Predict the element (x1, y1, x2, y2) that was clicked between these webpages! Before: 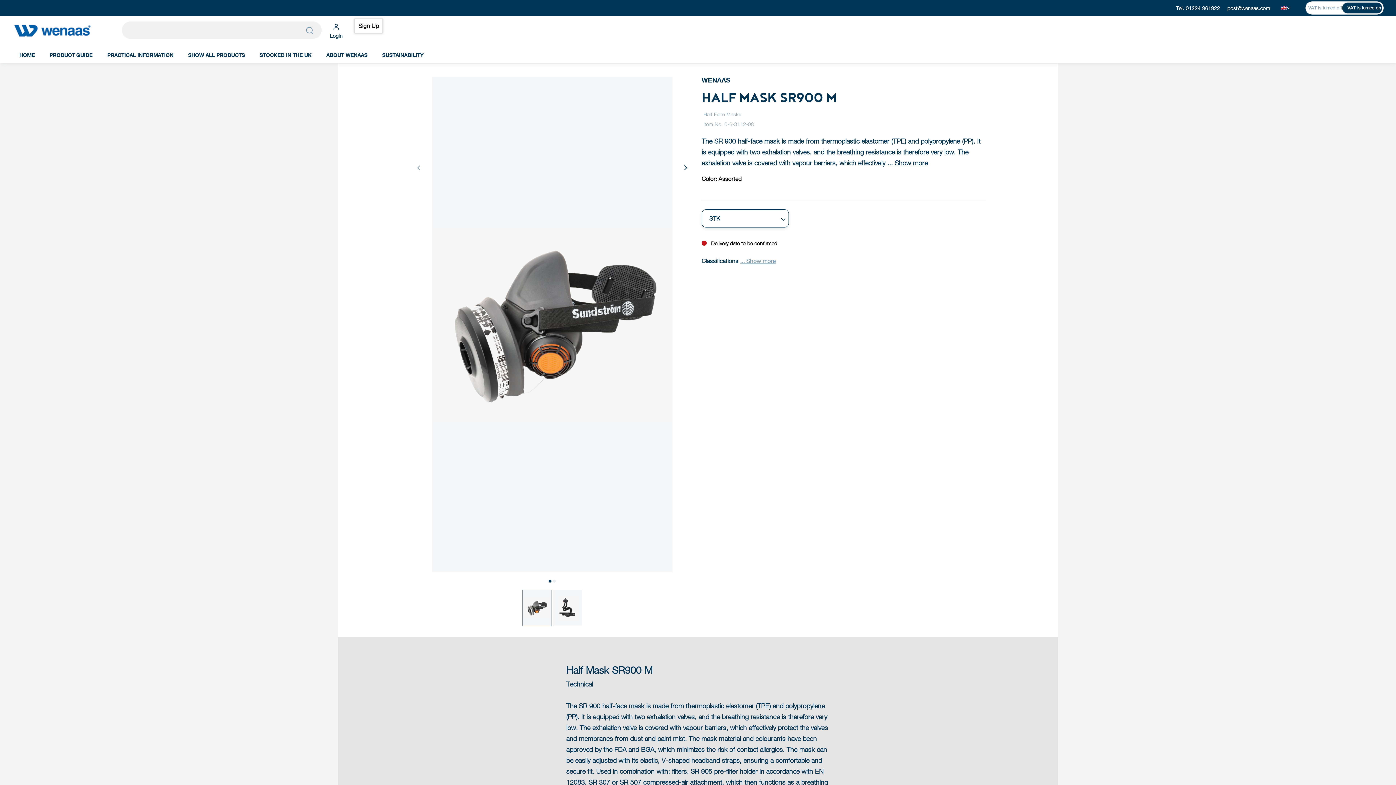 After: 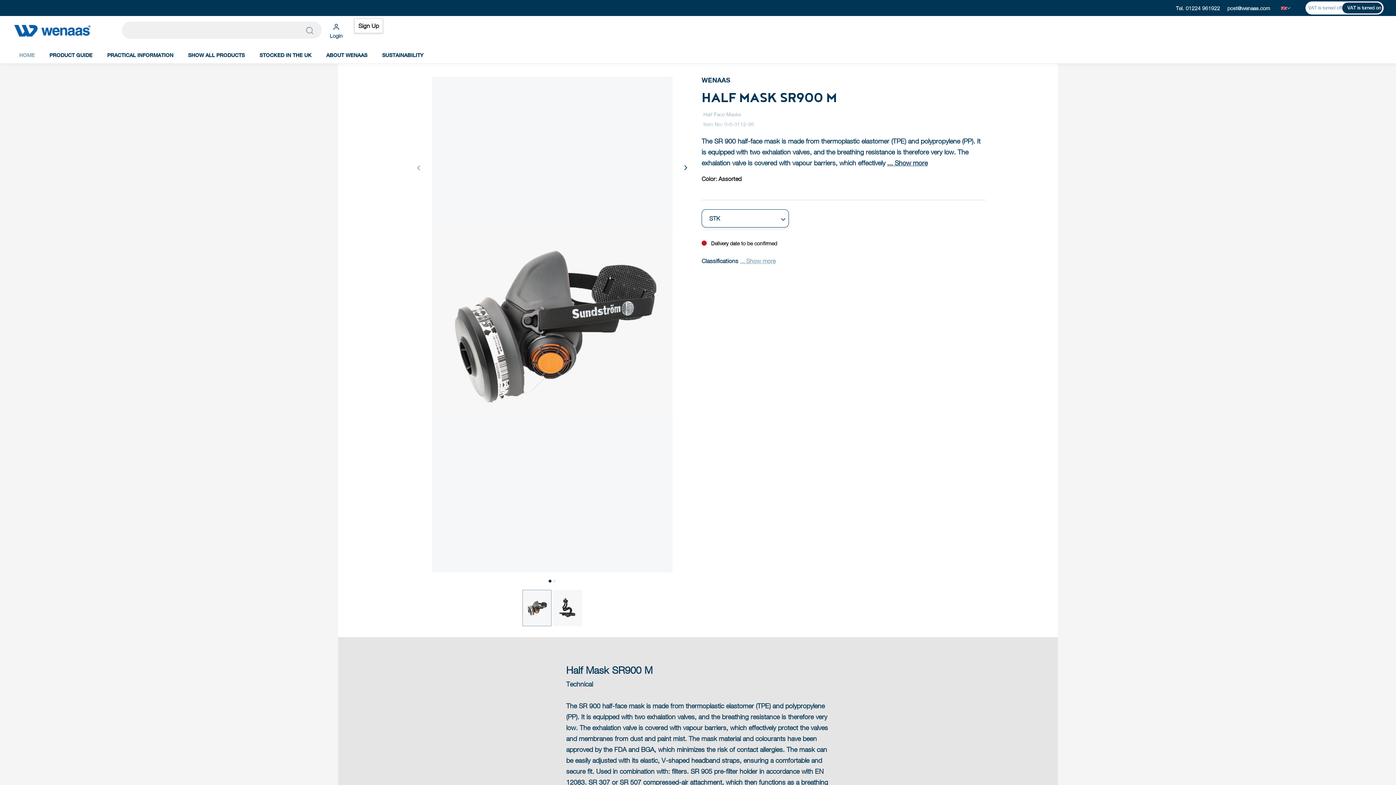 Action: bbox: (15, 46, 38, 63) label: HOME